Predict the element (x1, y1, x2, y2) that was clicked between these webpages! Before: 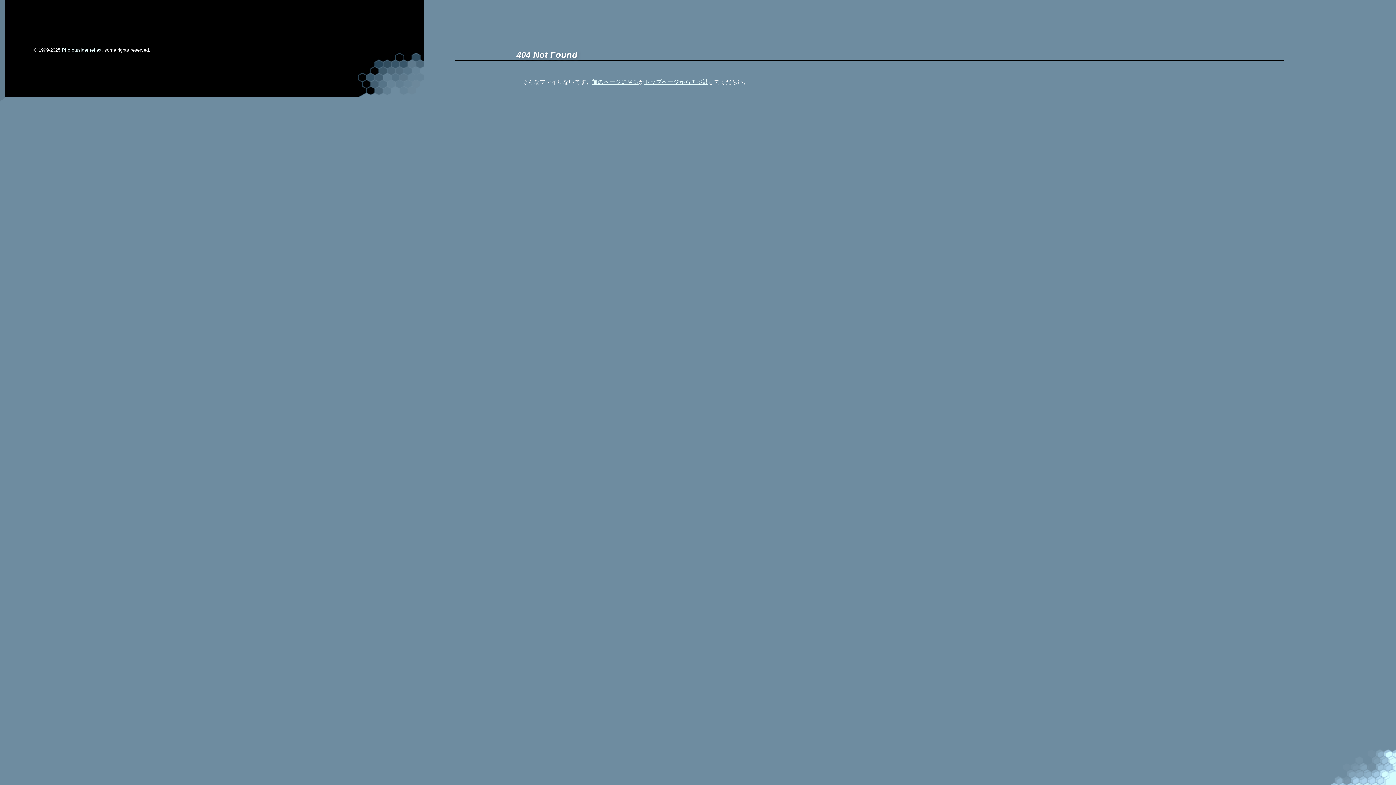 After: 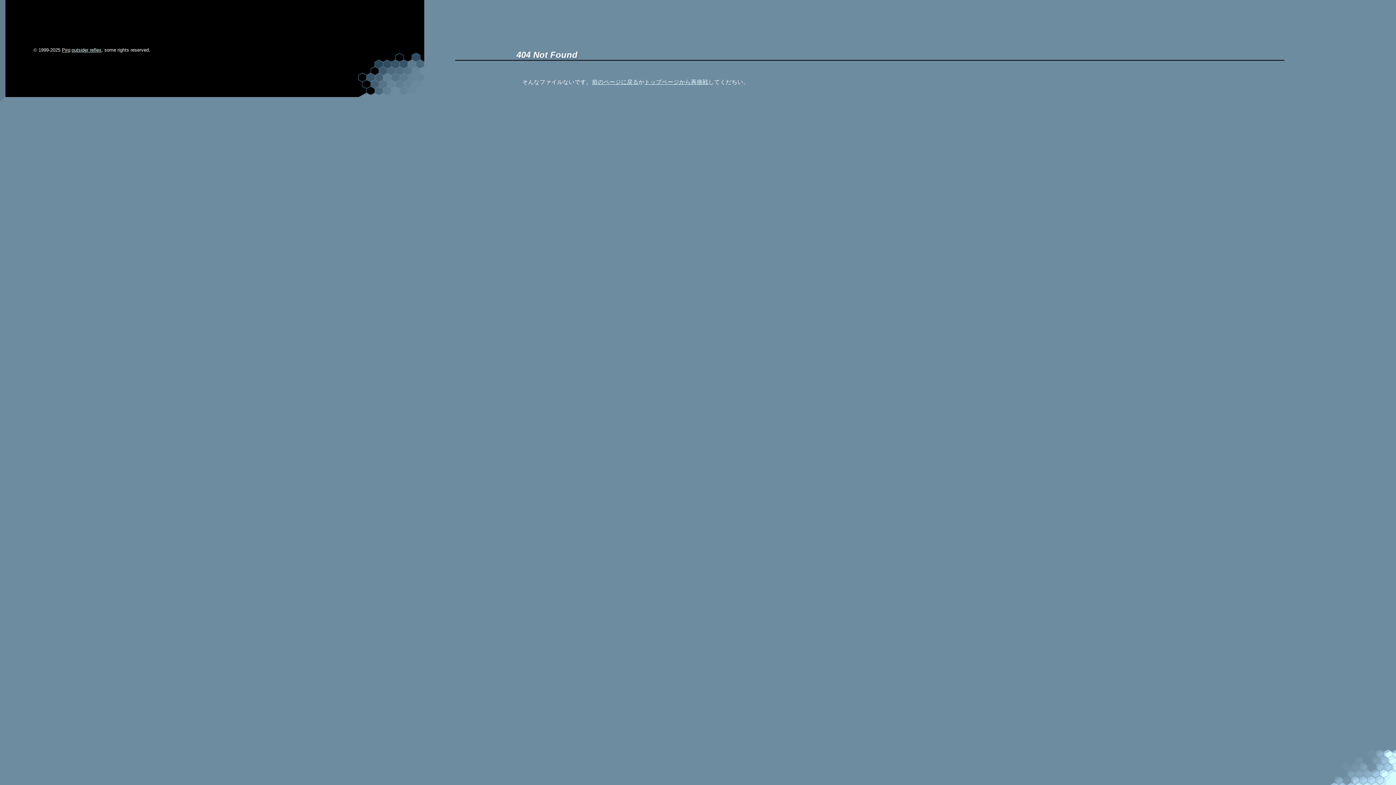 Action: bbox: (61, 47, 70, 52) label: Piro